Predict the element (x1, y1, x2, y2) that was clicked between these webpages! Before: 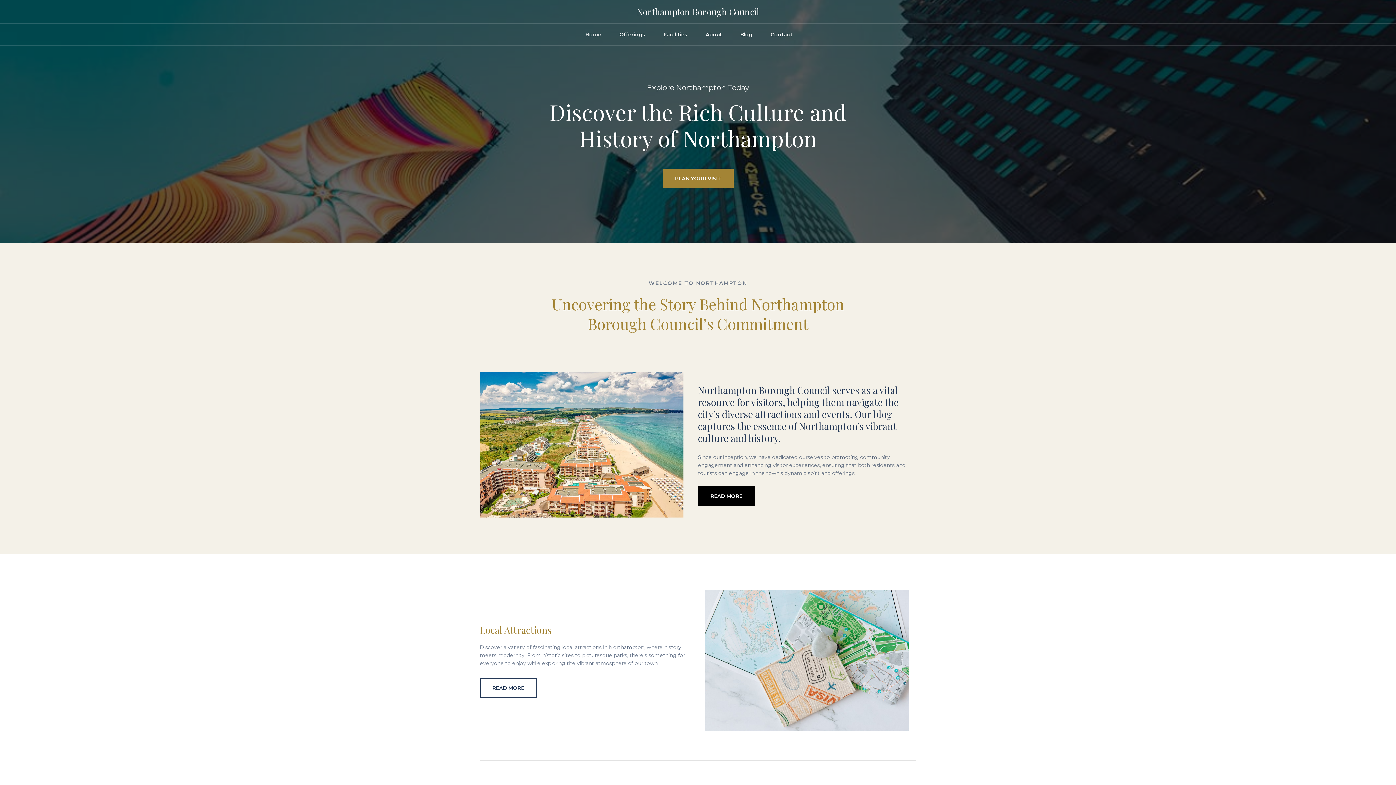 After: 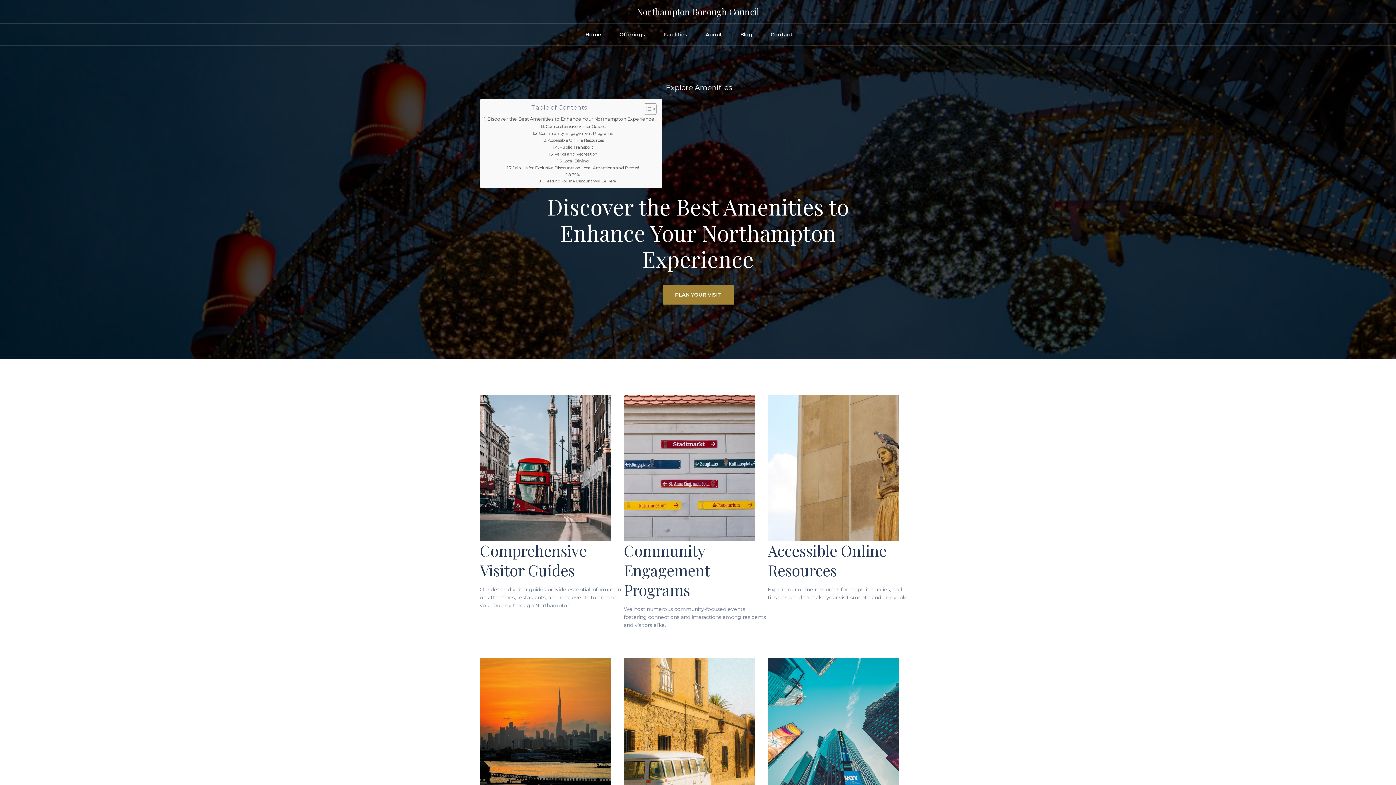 Action: label: Facilities bbox: (663, 23, 705, 45)